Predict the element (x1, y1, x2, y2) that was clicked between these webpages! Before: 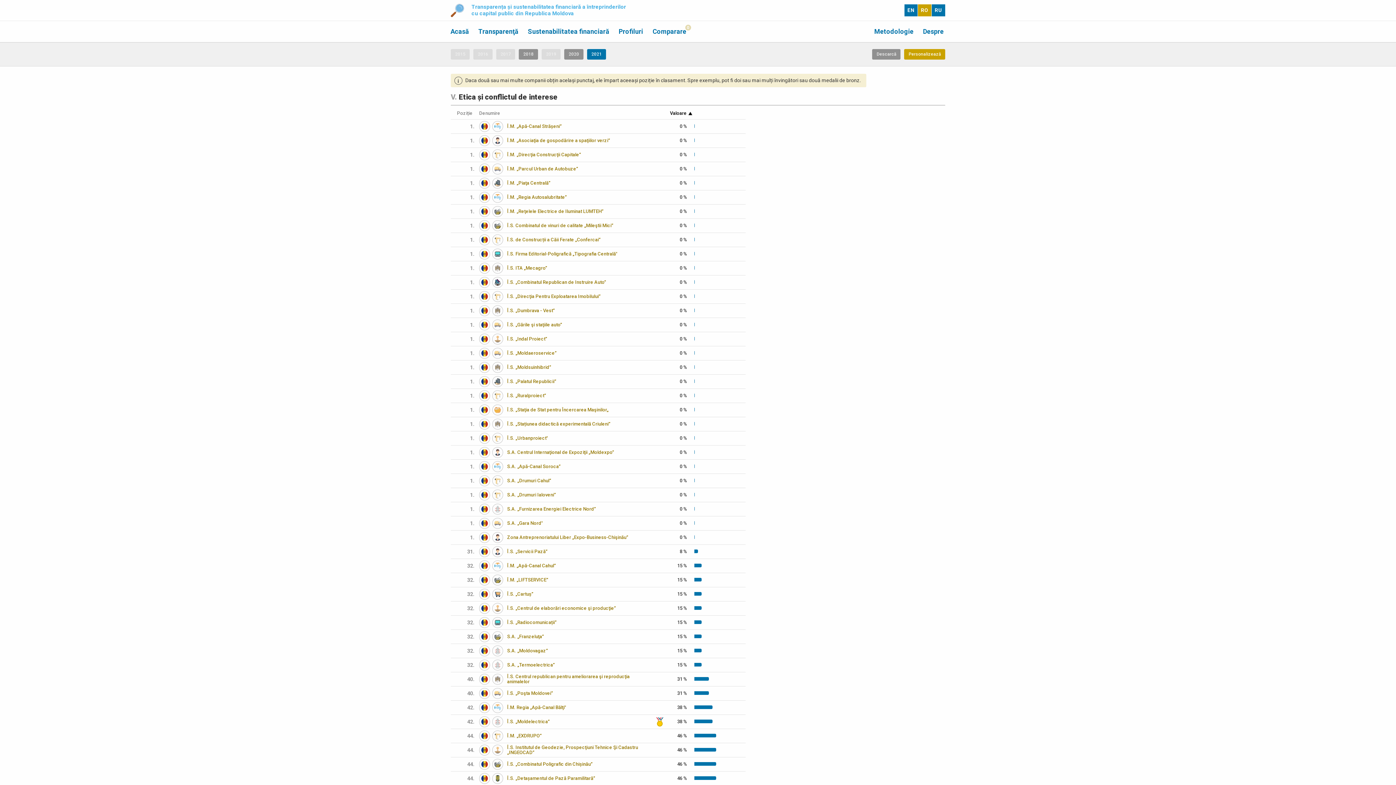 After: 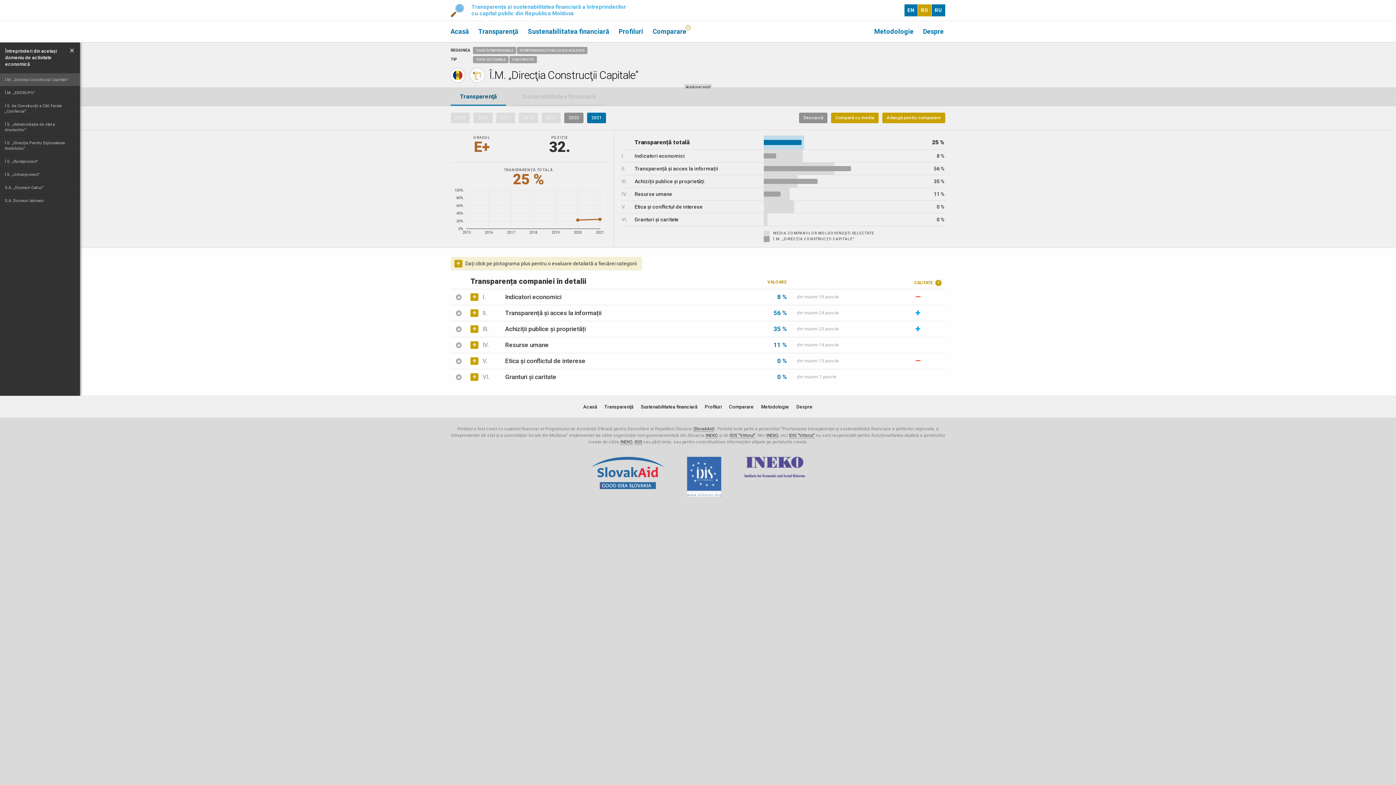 Action: bbox: (507, 152, 581, 157) label: Î.M. „Direcţia Construcţii Capitale”